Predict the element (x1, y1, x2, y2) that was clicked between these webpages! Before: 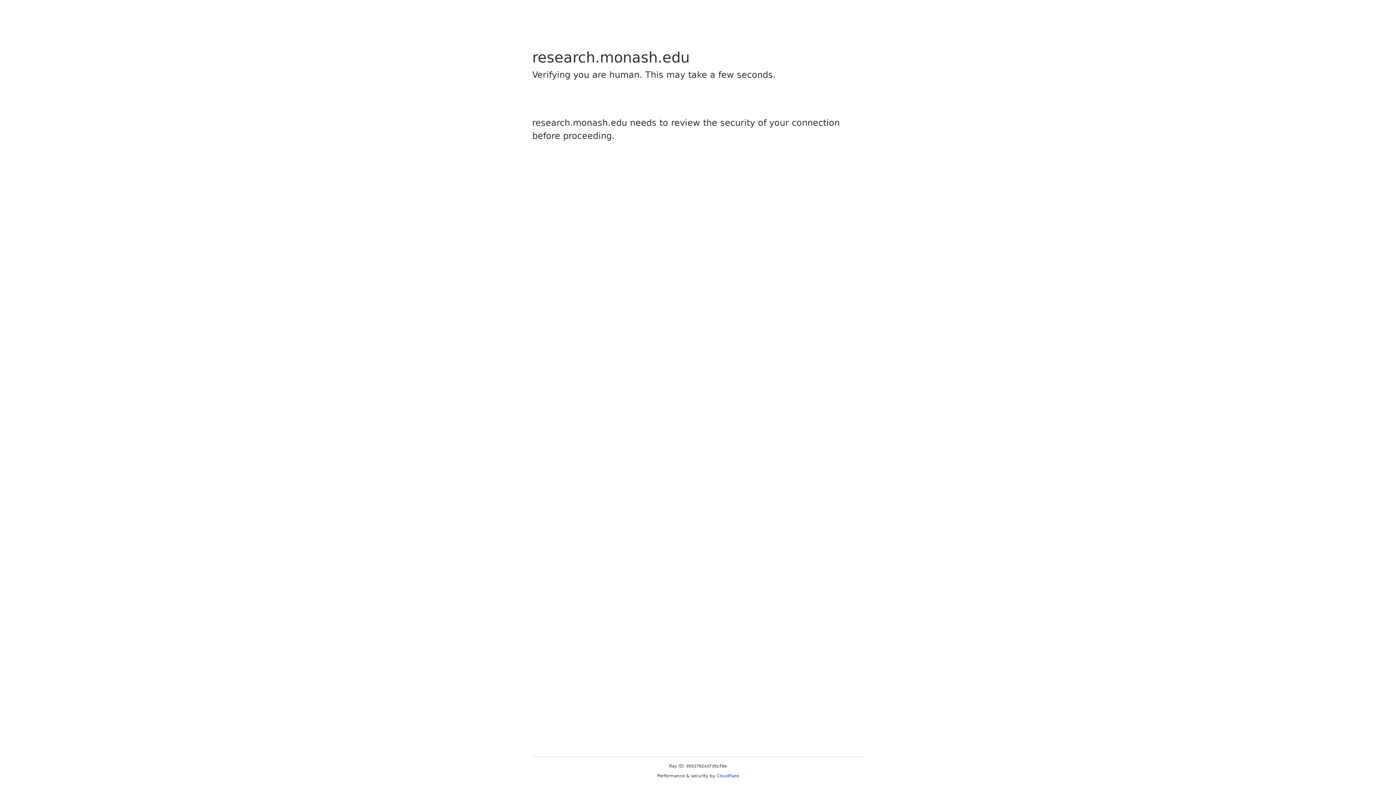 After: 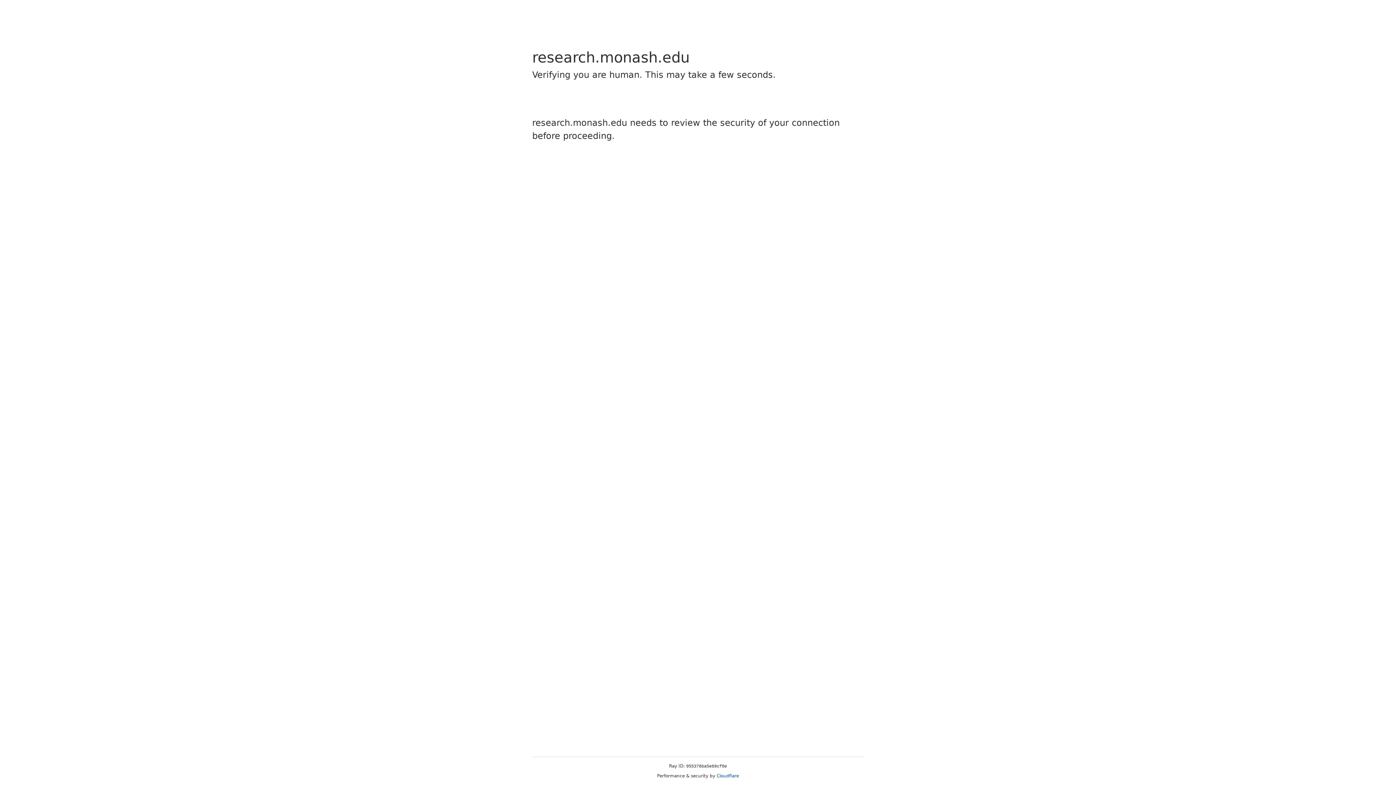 Action: bbox: (716, 773, 739, 778) label: Cloudflare